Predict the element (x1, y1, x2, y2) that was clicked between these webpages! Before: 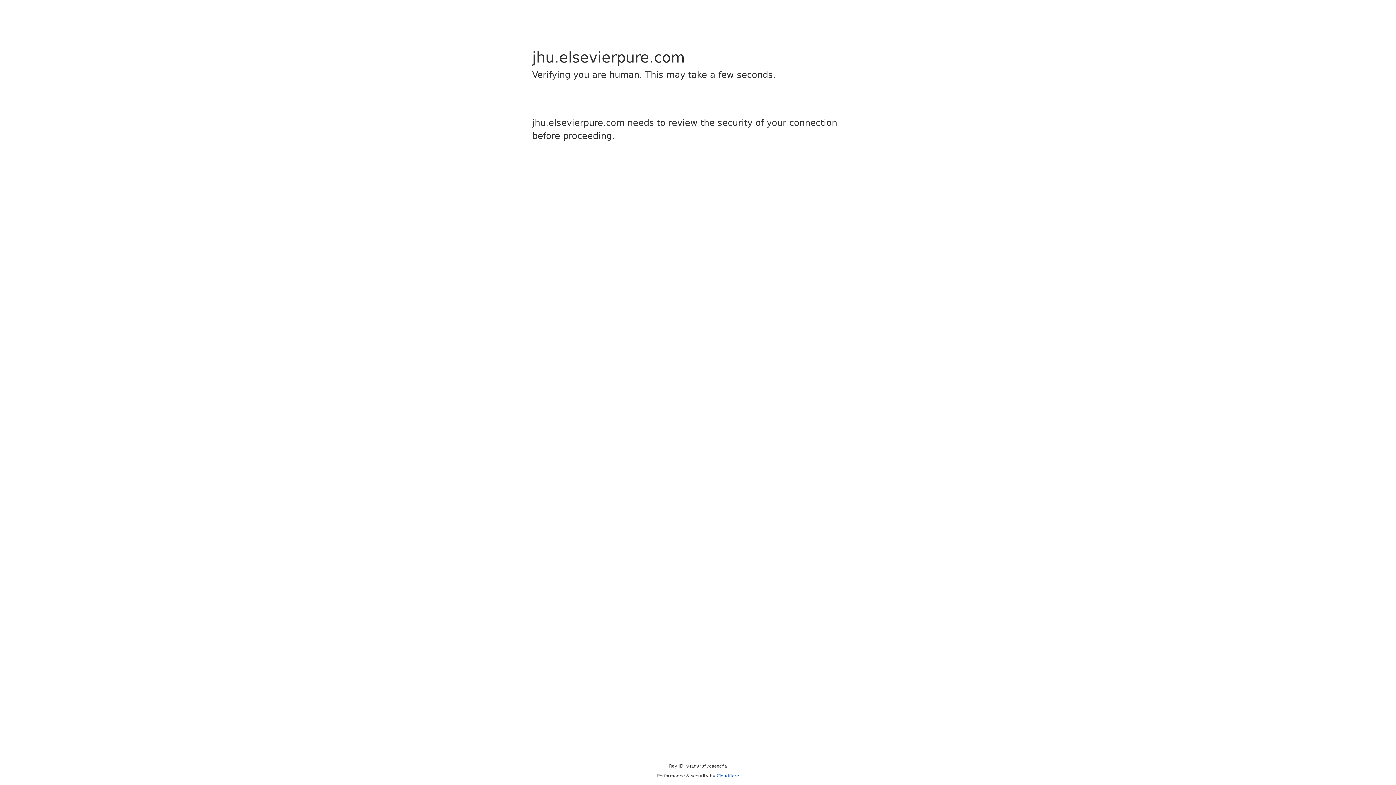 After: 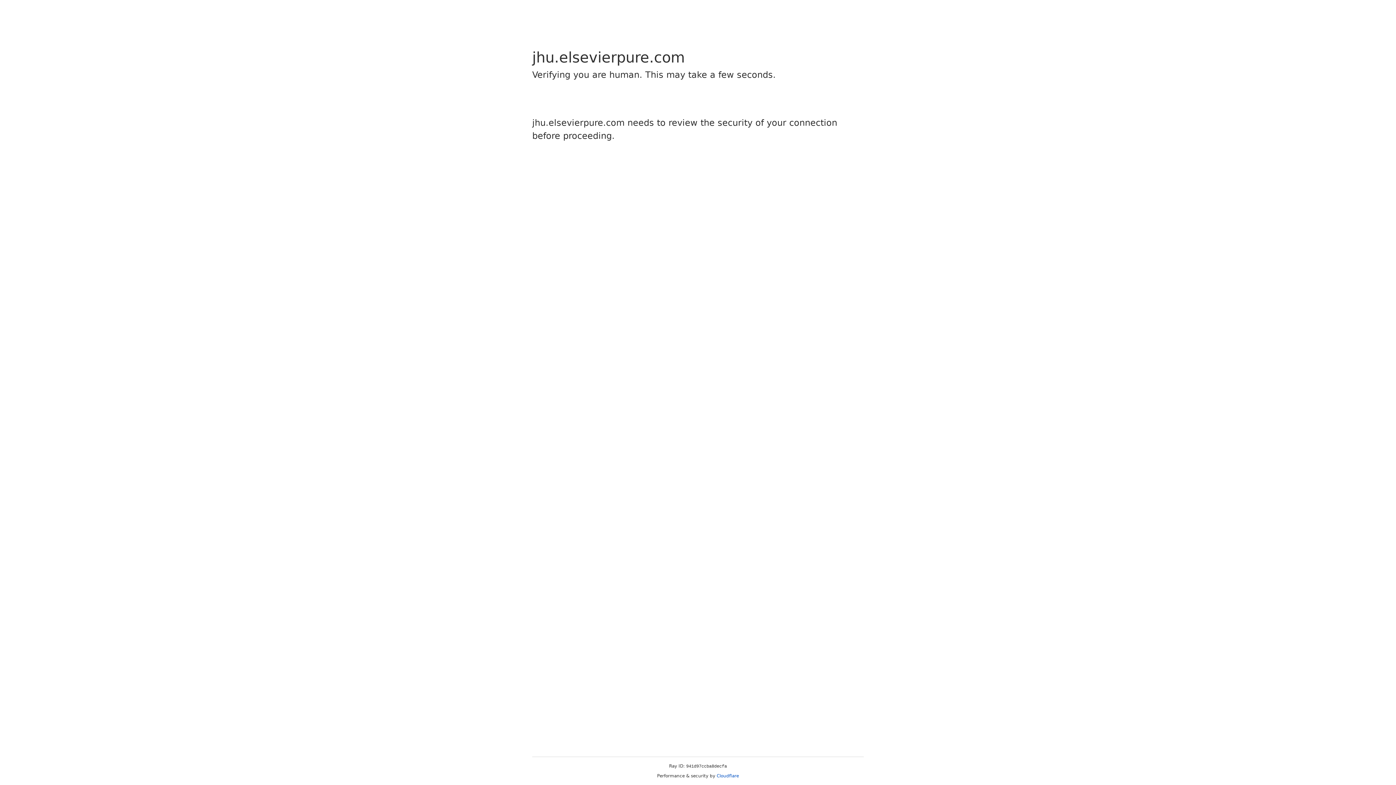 Action: label: Cloudflare bbox: (716, 773, 739, 778)